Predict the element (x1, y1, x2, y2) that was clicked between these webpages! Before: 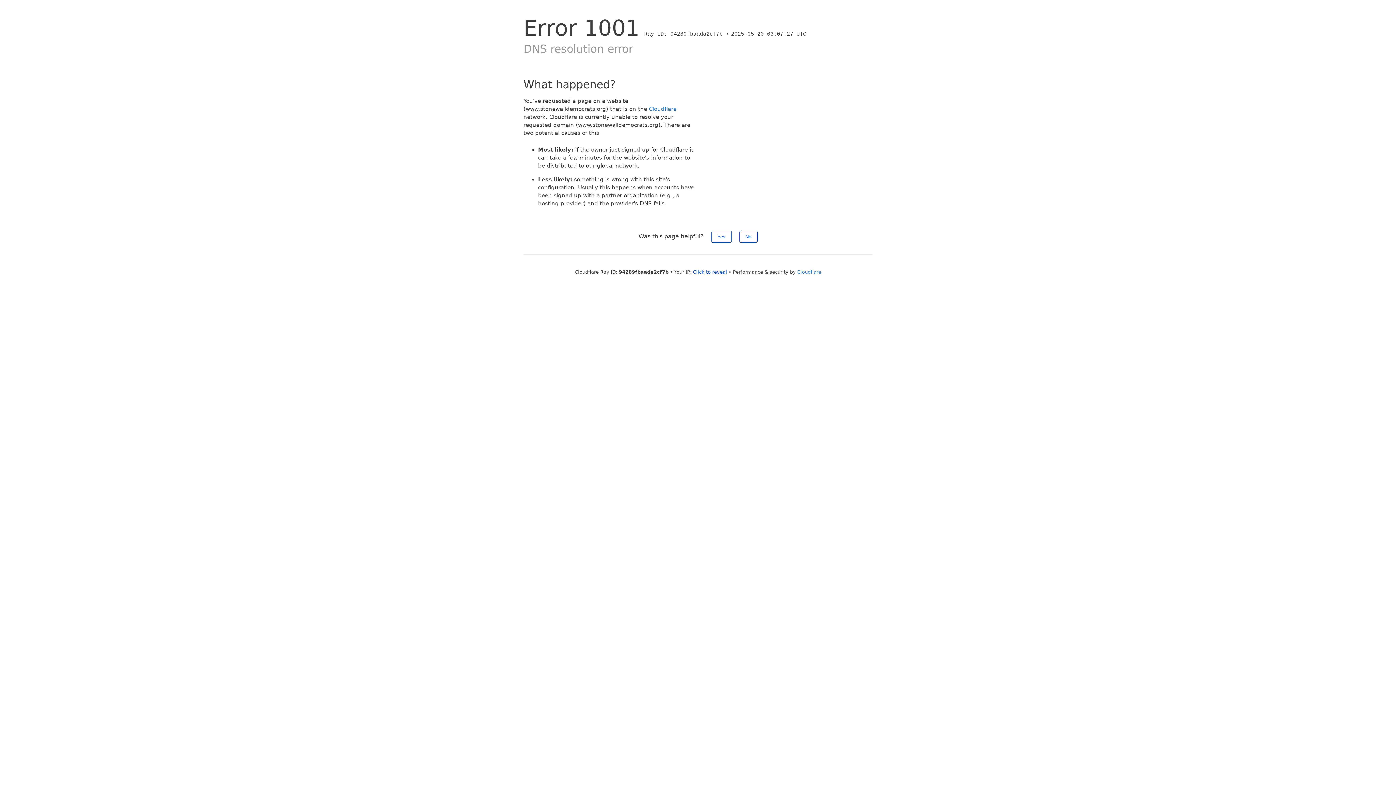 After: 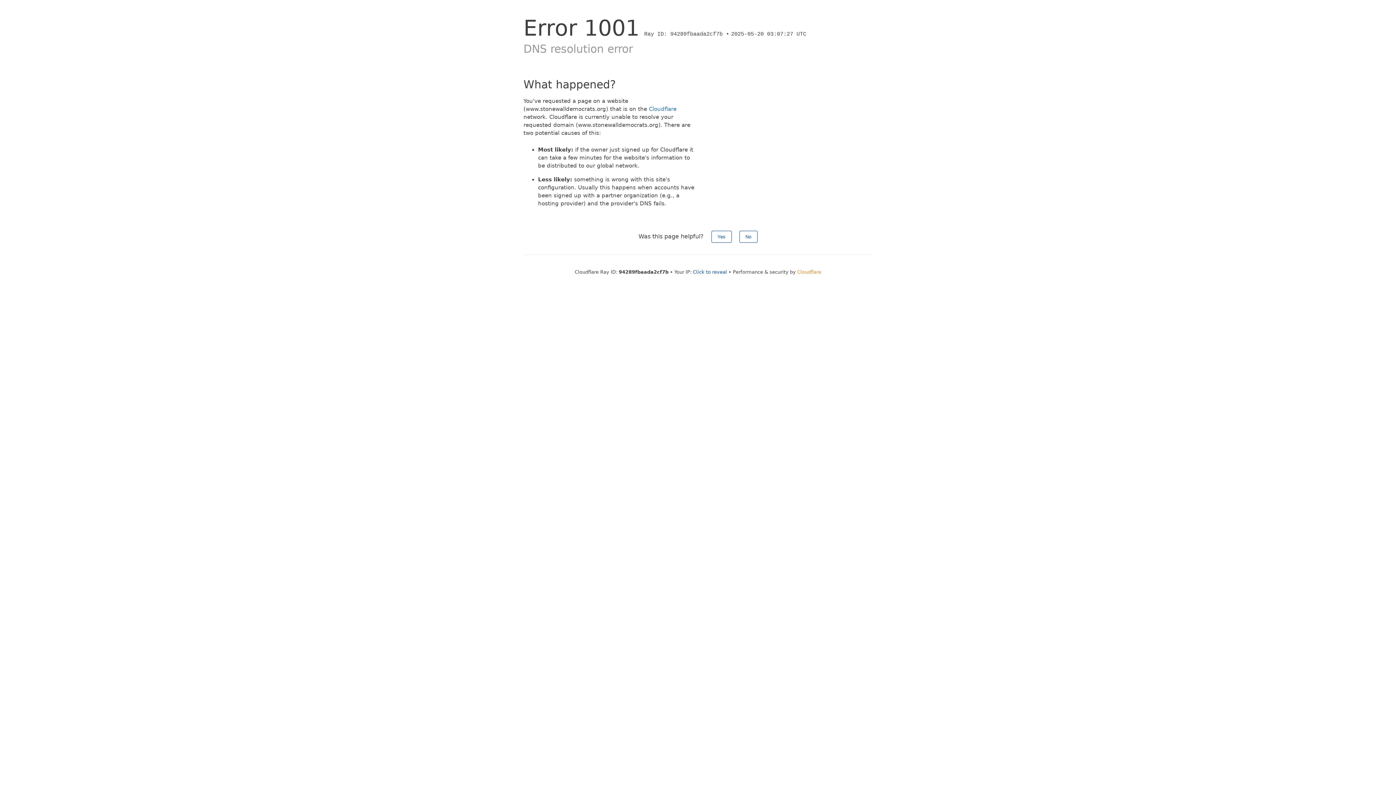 Action: bbox: (797, 269, 821, 274) label: Cloudflare